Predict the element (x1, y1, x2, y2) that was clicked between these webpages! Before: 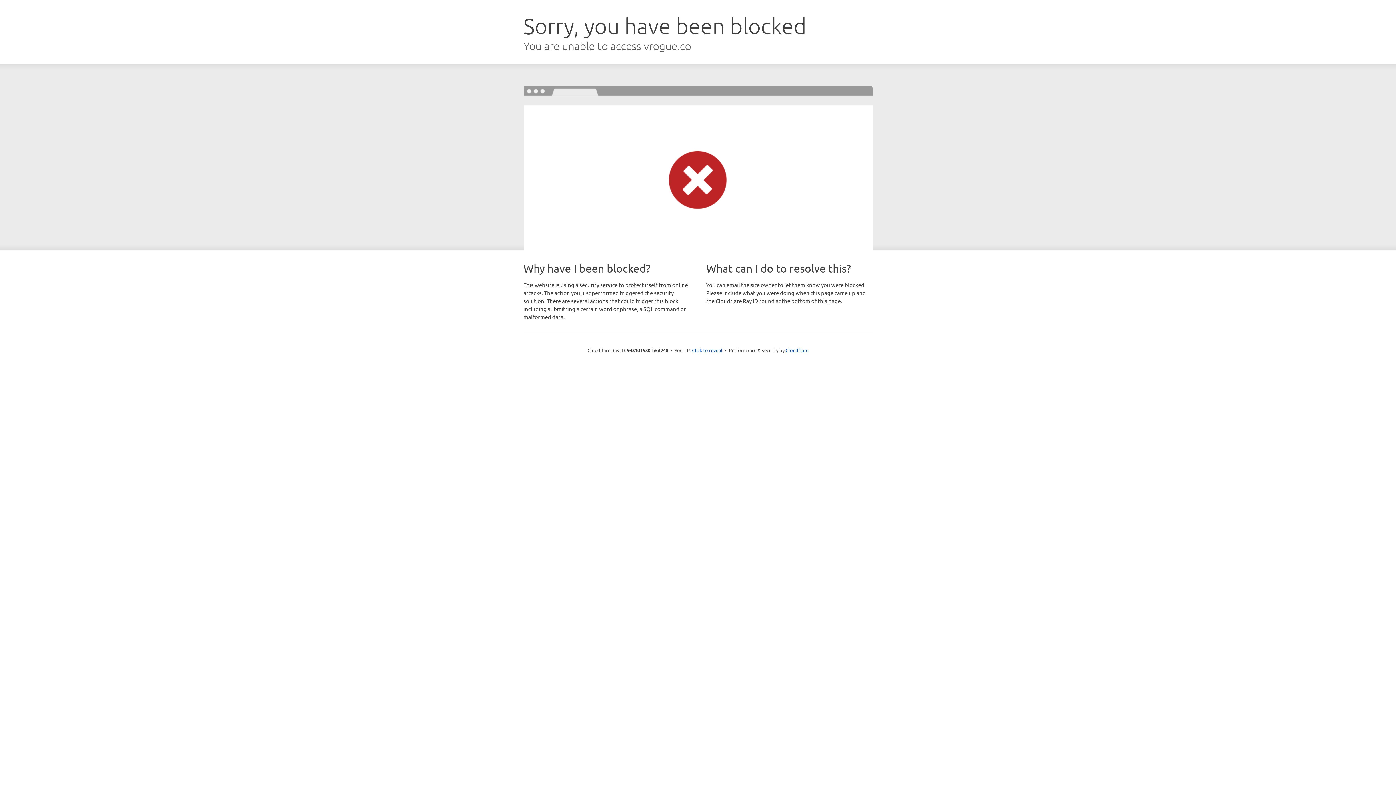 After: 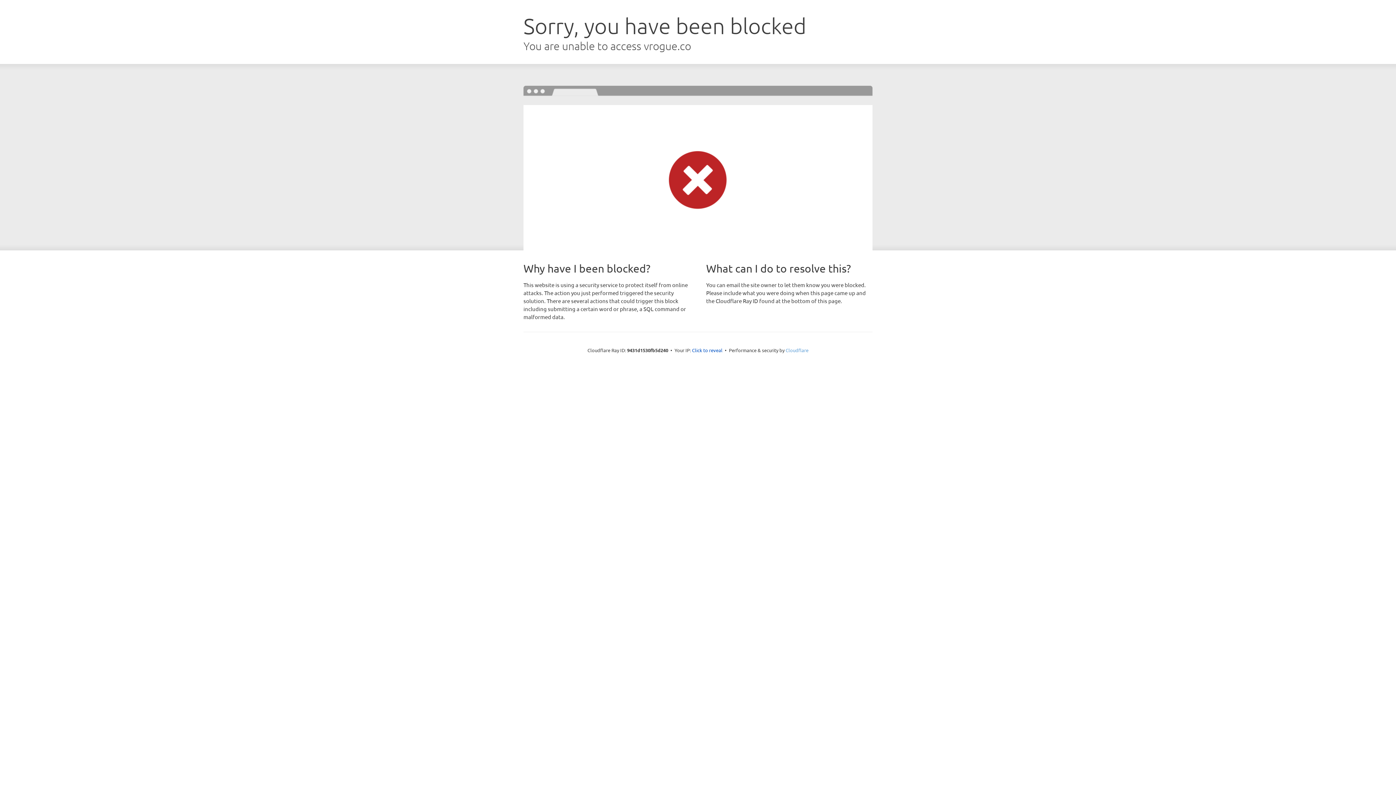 Action: bbox: (785, 347, 808, 353) label: Cloudflare